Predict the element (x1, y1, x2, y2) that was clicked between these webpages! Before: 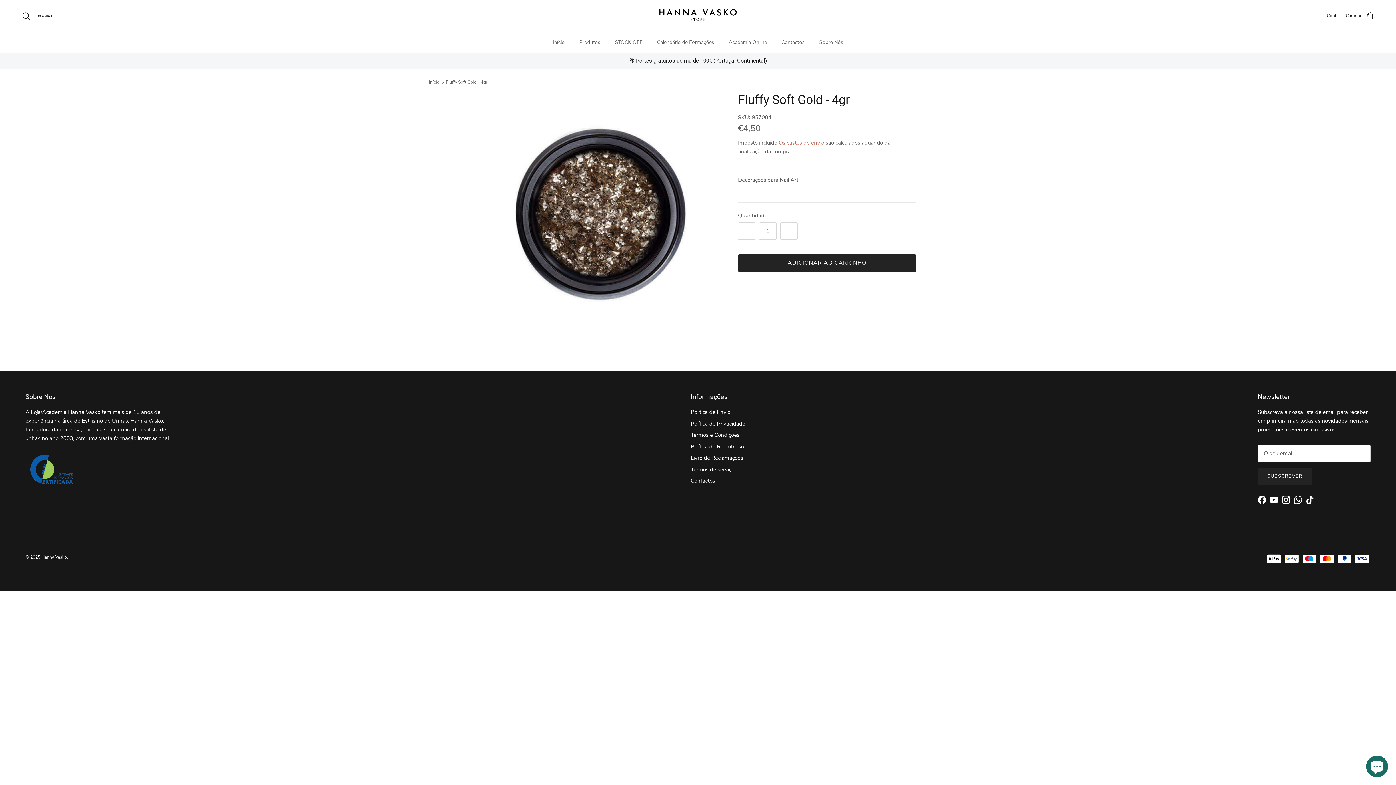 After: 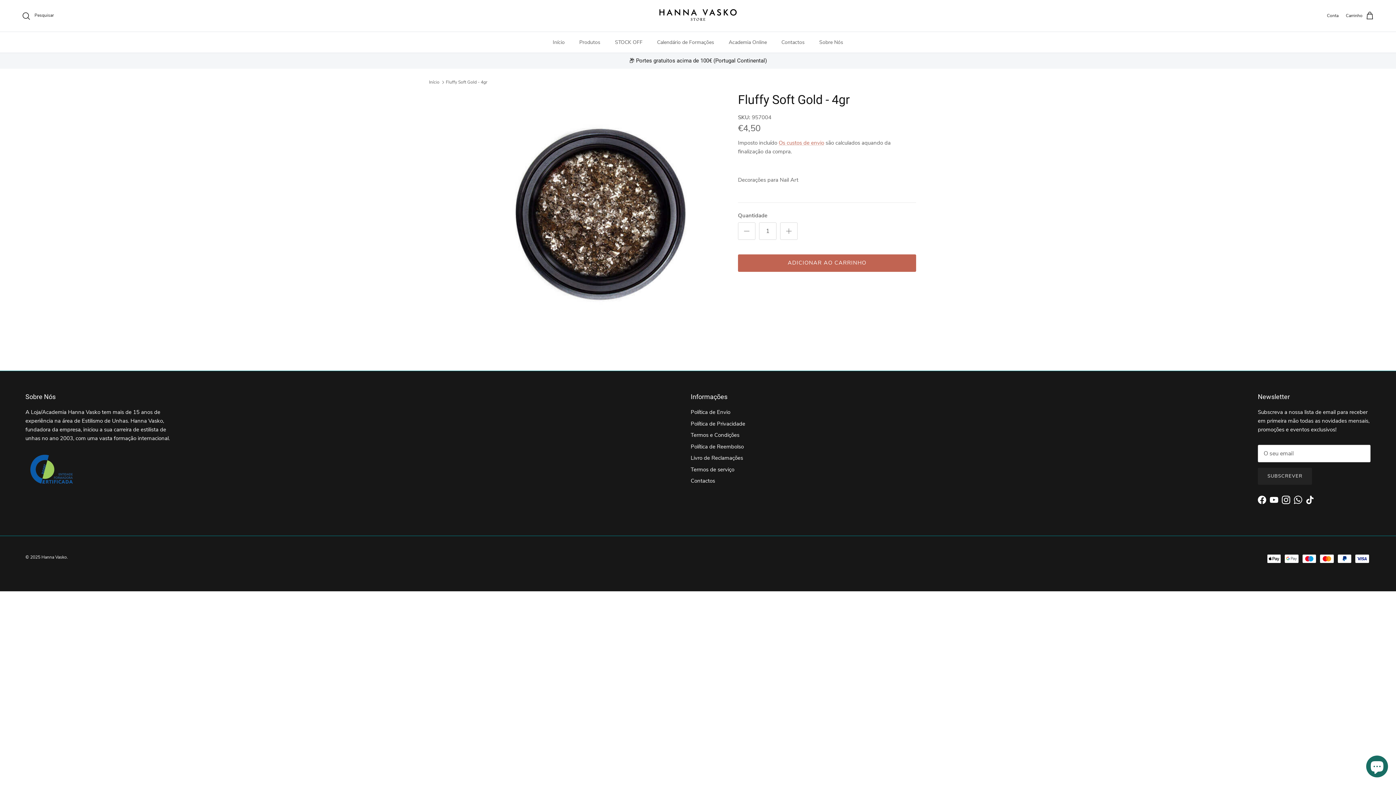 Action: bbox: (738, 254, 916, 271) label: ADICIONAR AO CARRINHO